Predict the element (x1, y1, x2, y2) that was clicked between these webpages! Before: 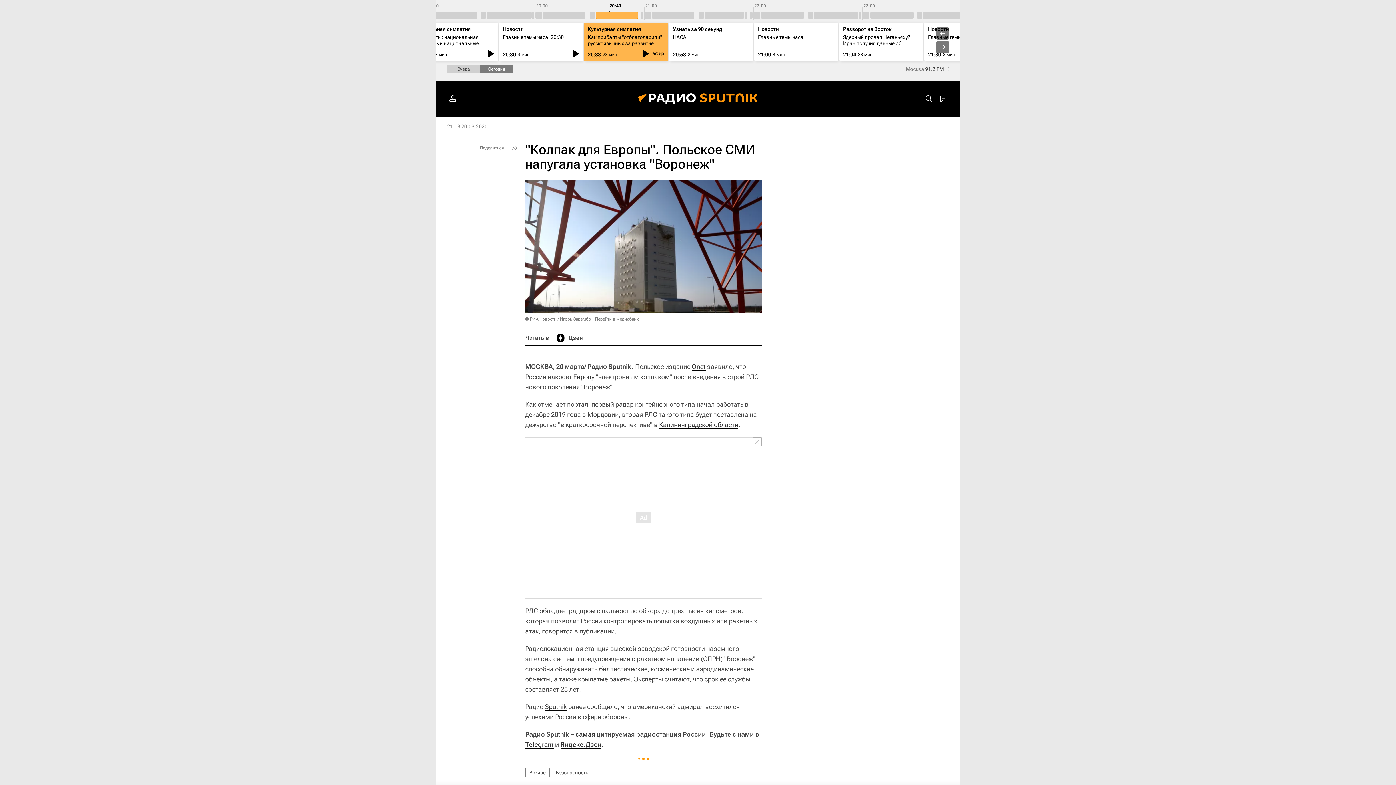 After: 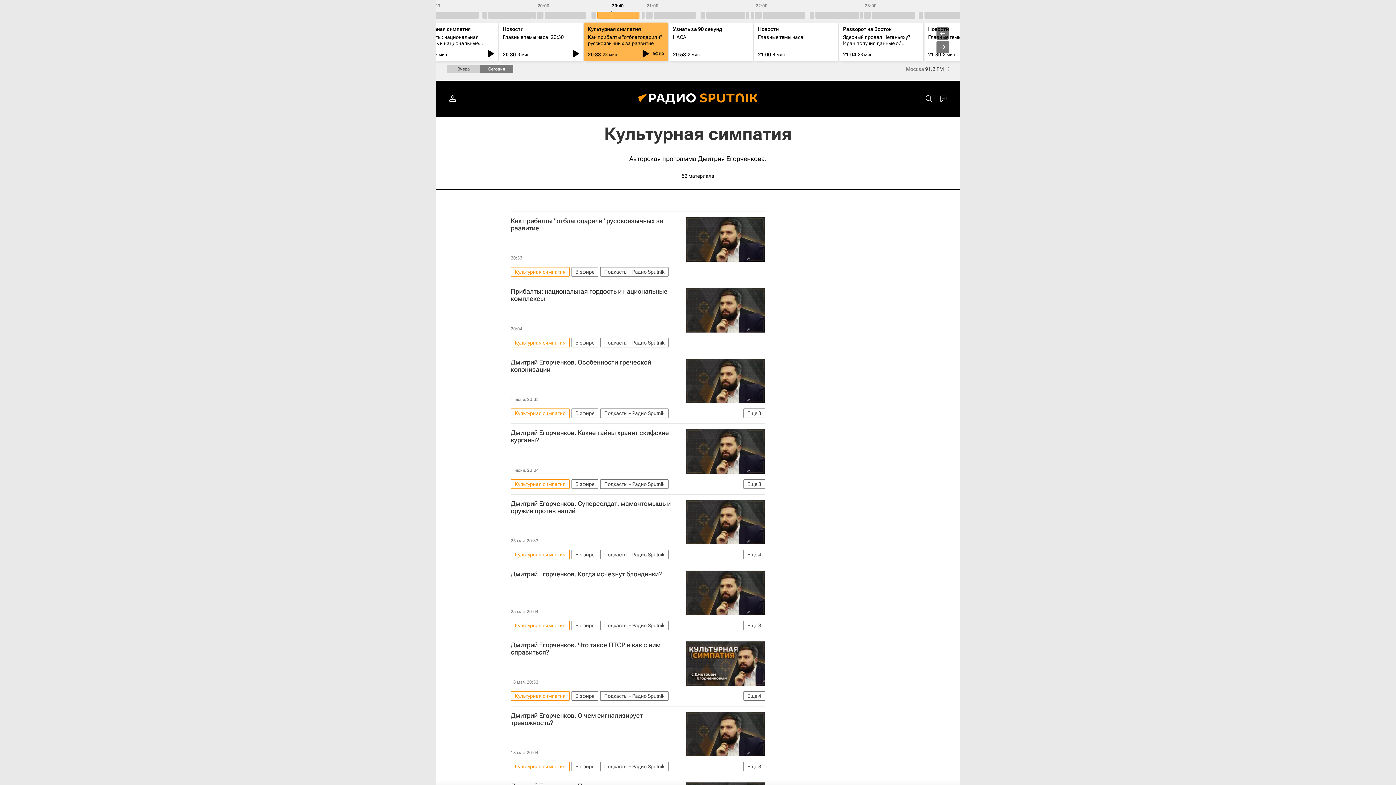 Action: label: Культурная симпатия bbox: (588, 26, 641, 32)